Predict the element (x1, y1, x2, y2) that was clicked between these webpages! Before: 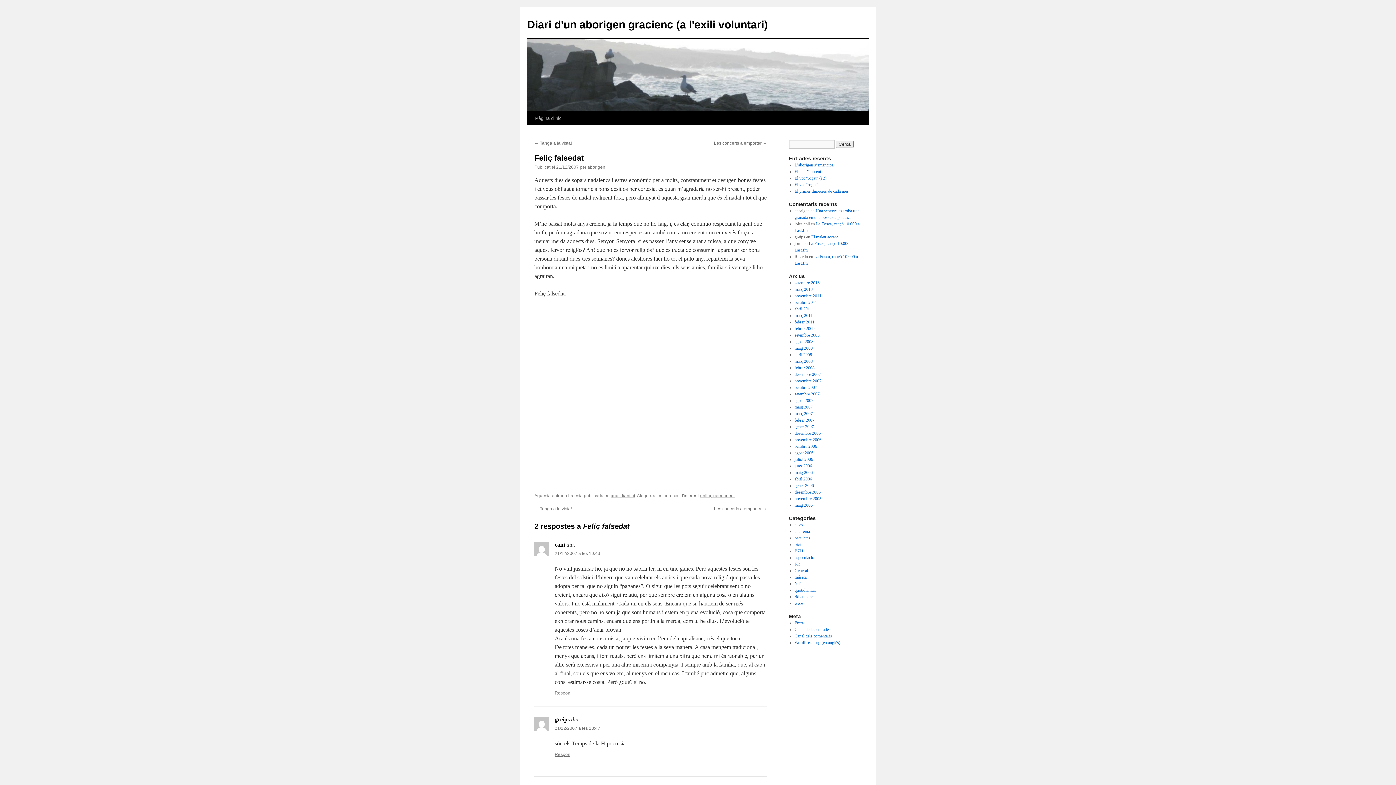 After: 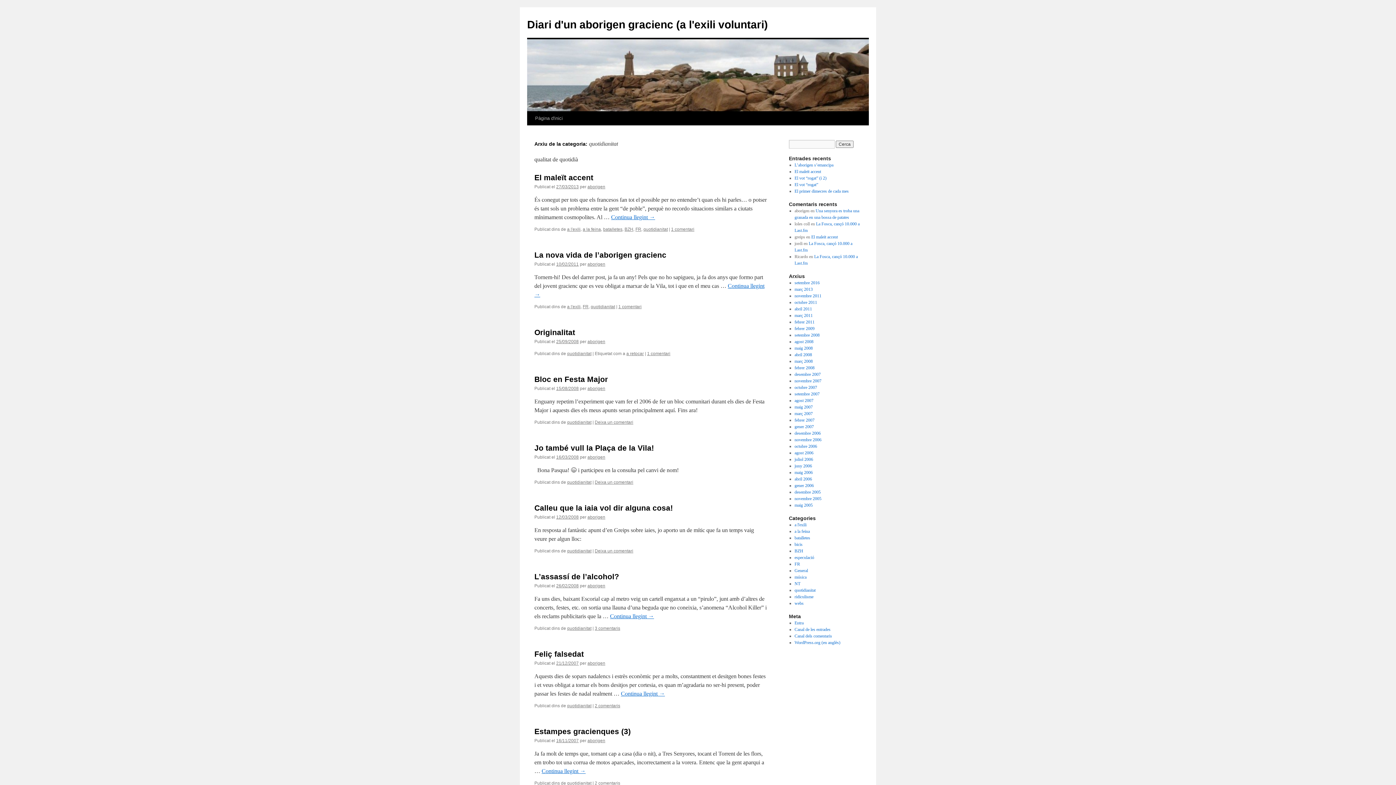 Action: bbox: (610, 493, 635, 498) label: quotidianitat